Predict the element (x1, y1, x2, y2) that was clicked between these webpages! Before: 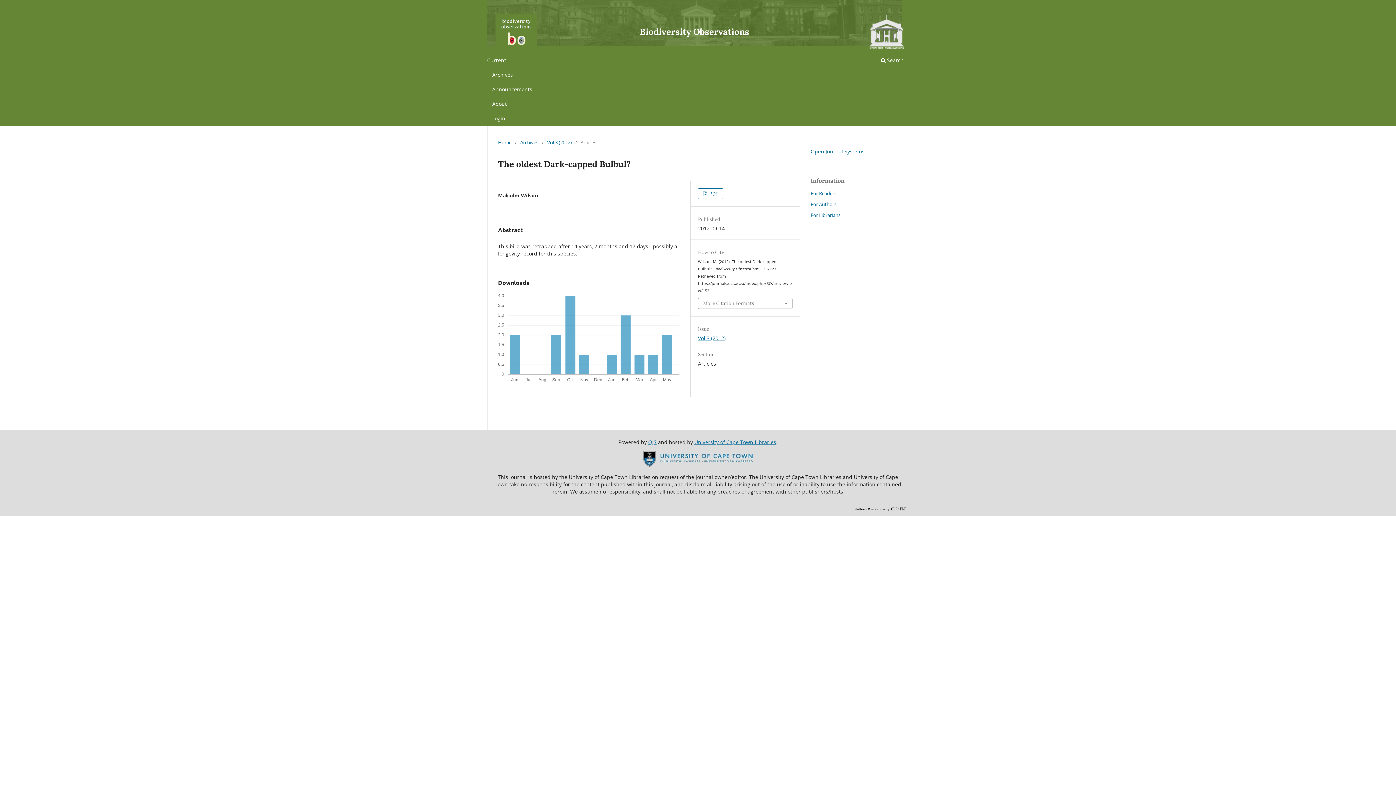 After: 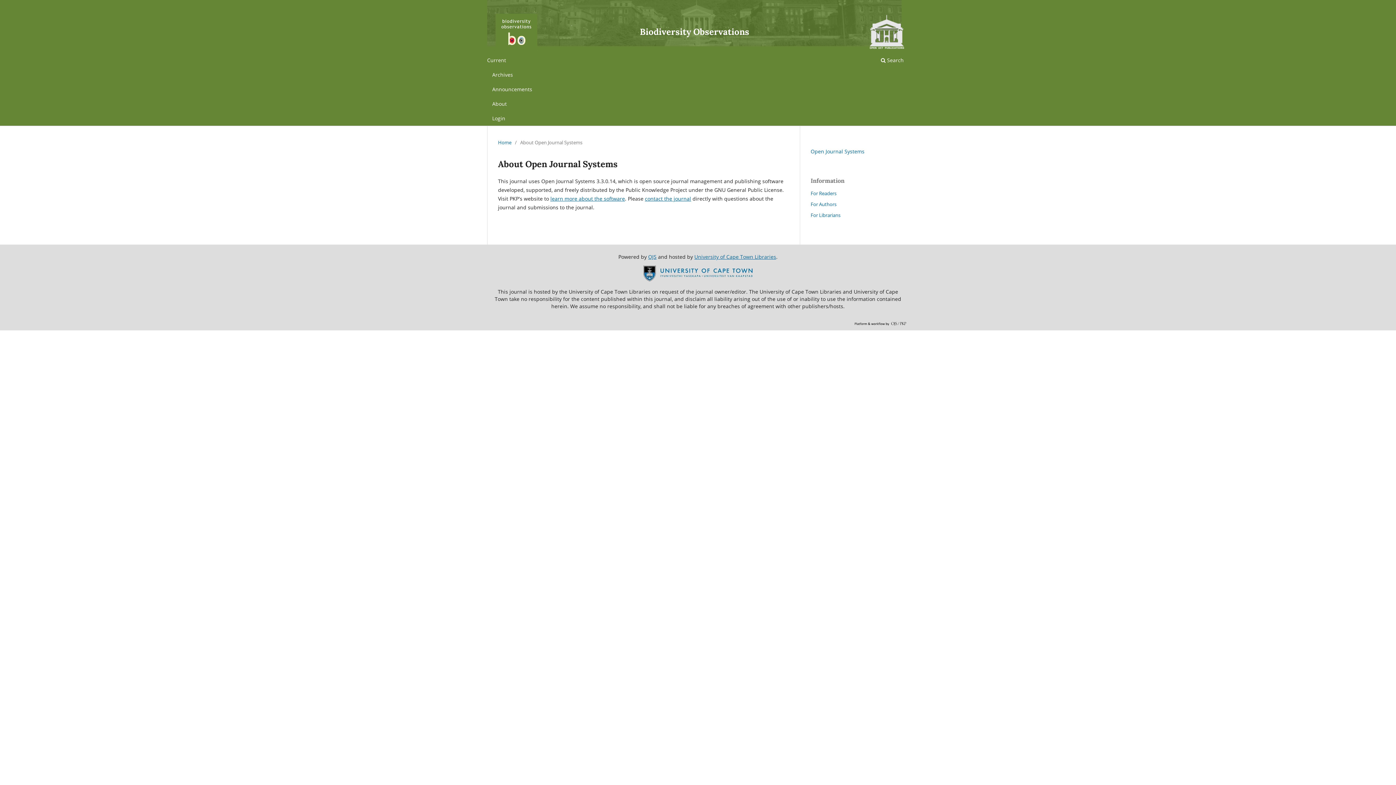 Action: bbox: (852, 506, 907, 514)